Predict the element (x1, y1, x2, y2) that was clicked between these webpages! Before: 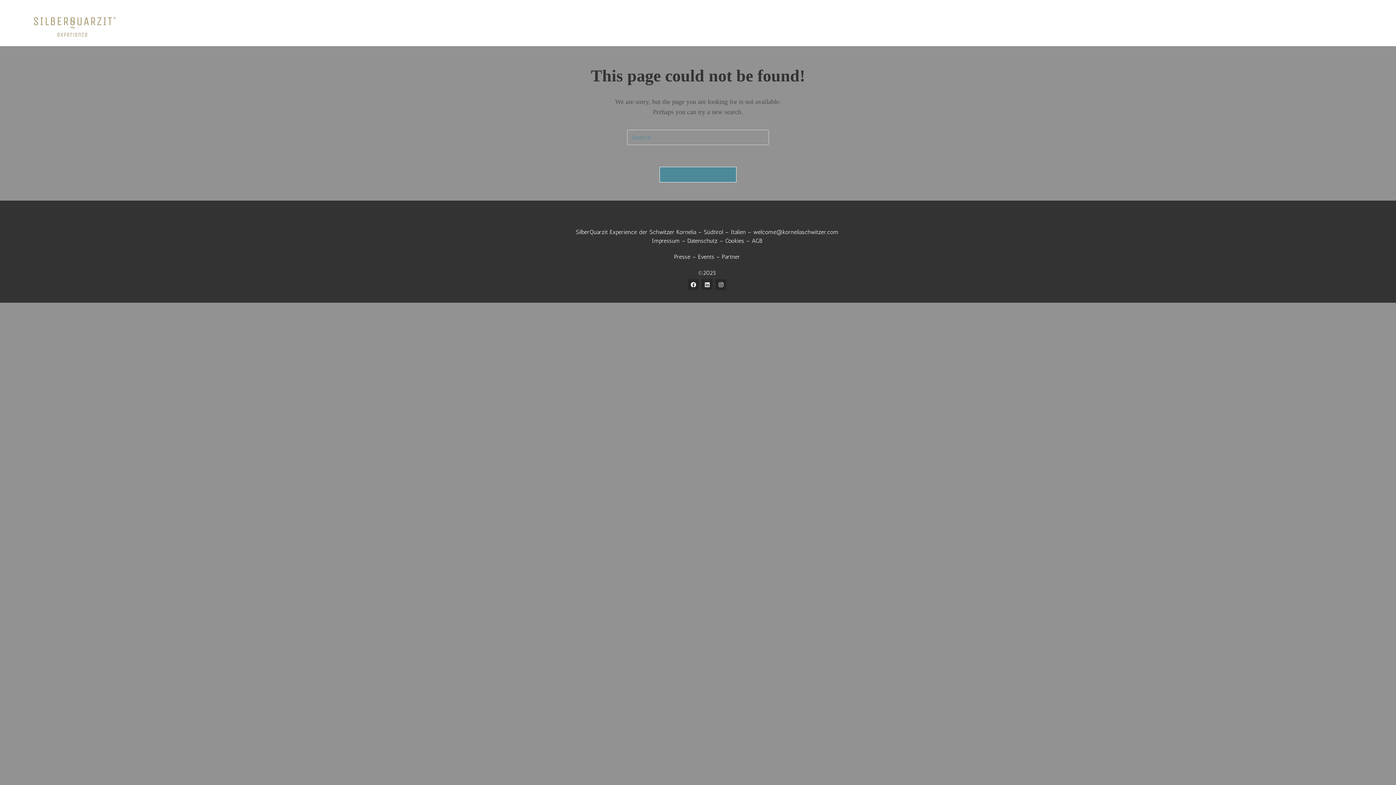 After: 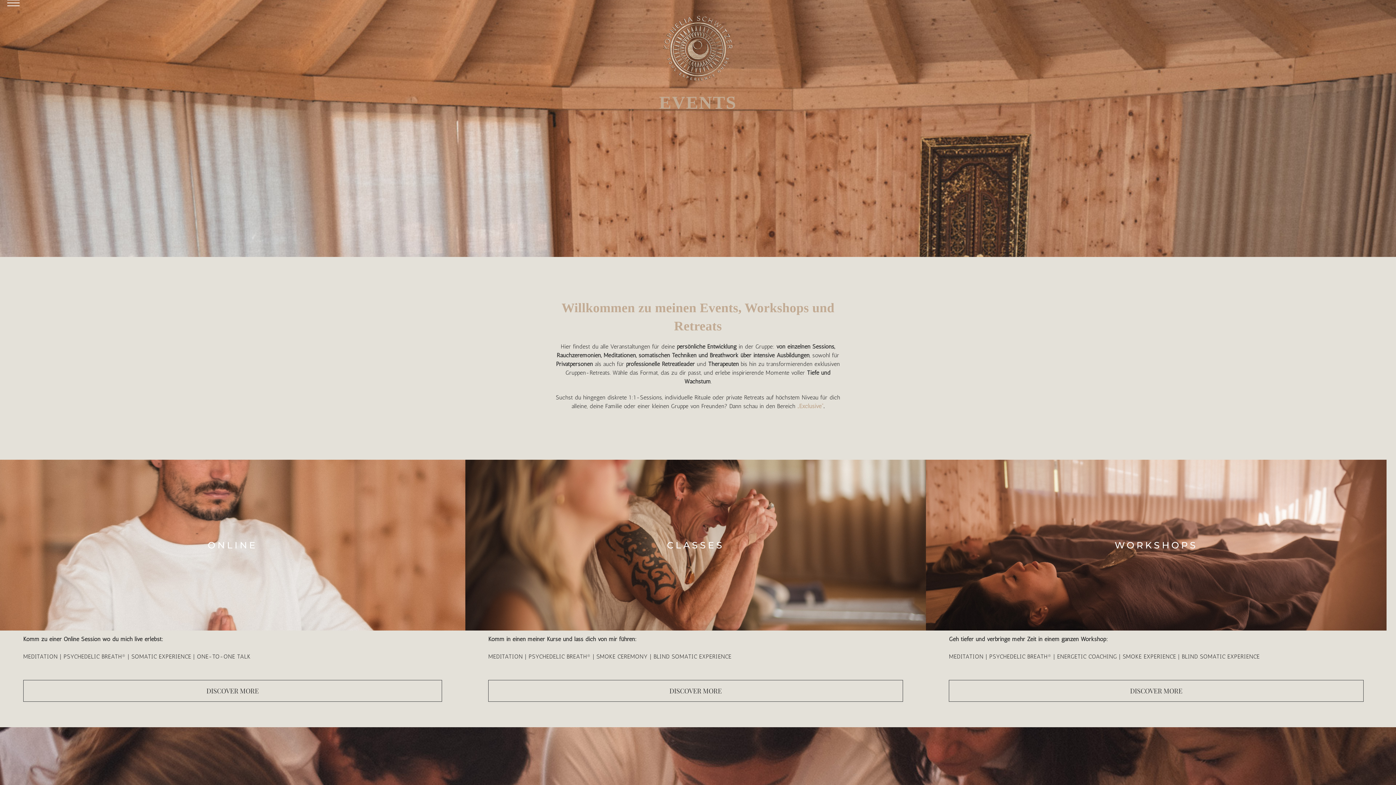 Action: label: Events bbox: (698, 253, 714, 260)